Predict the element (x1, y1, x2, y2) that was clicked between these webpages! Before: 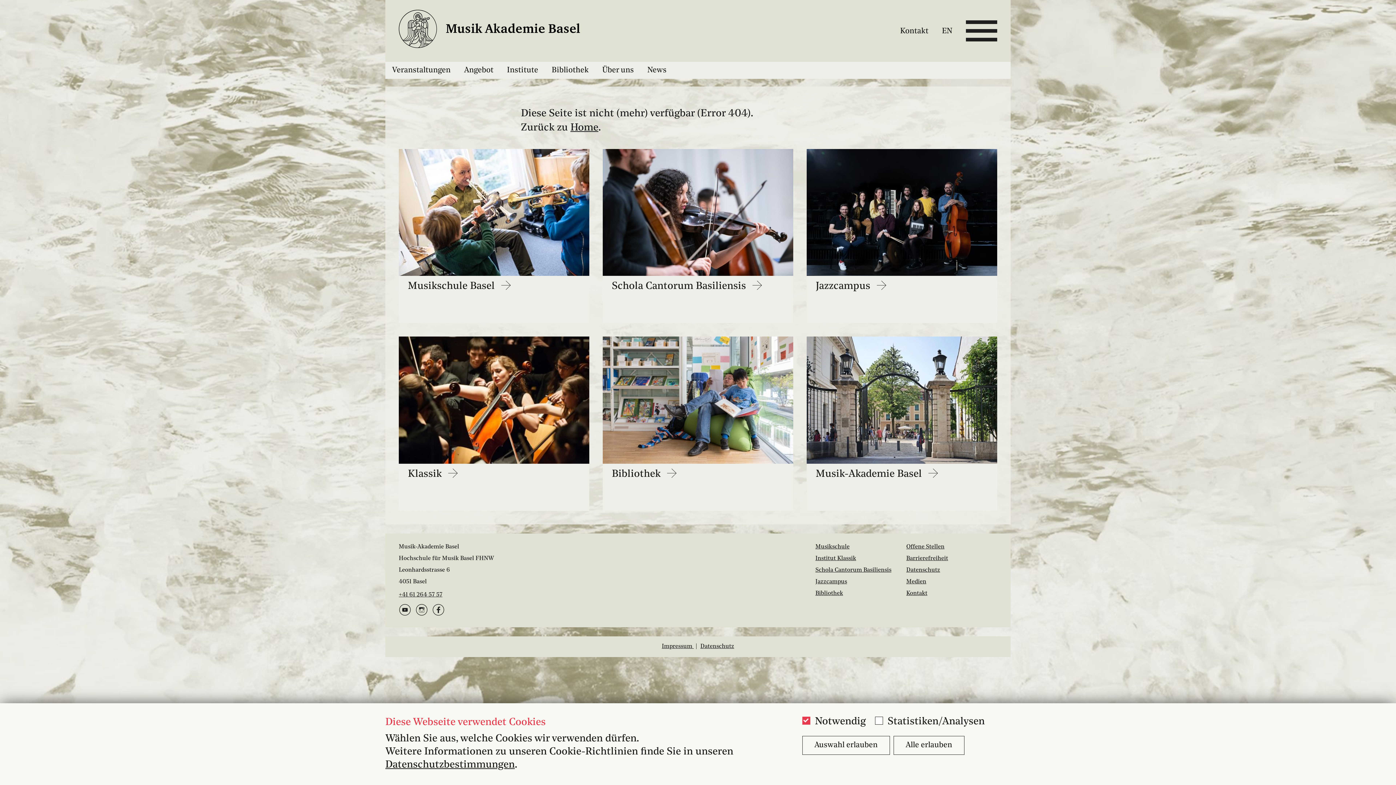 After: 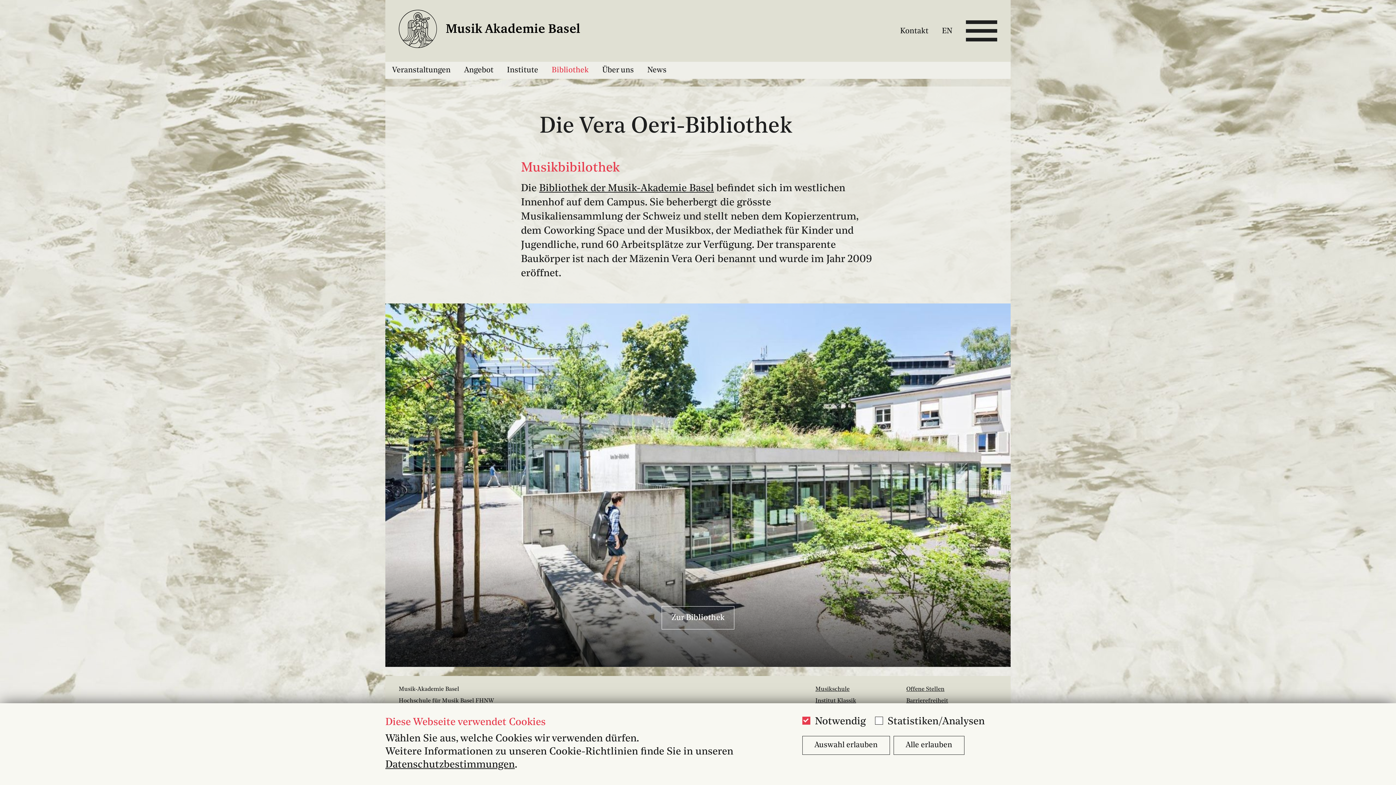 Action: bbox: (545, 61, 595, 78) label: Bibliothek